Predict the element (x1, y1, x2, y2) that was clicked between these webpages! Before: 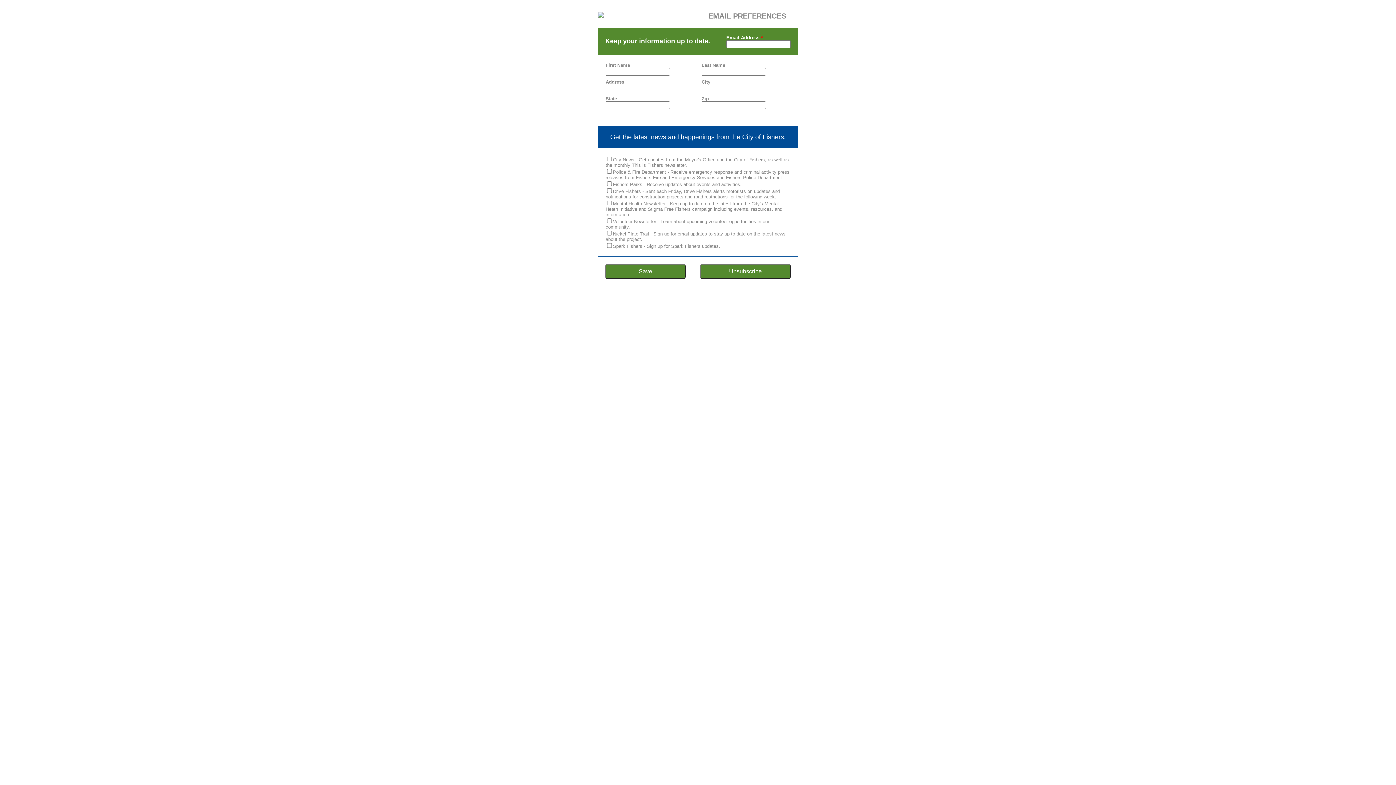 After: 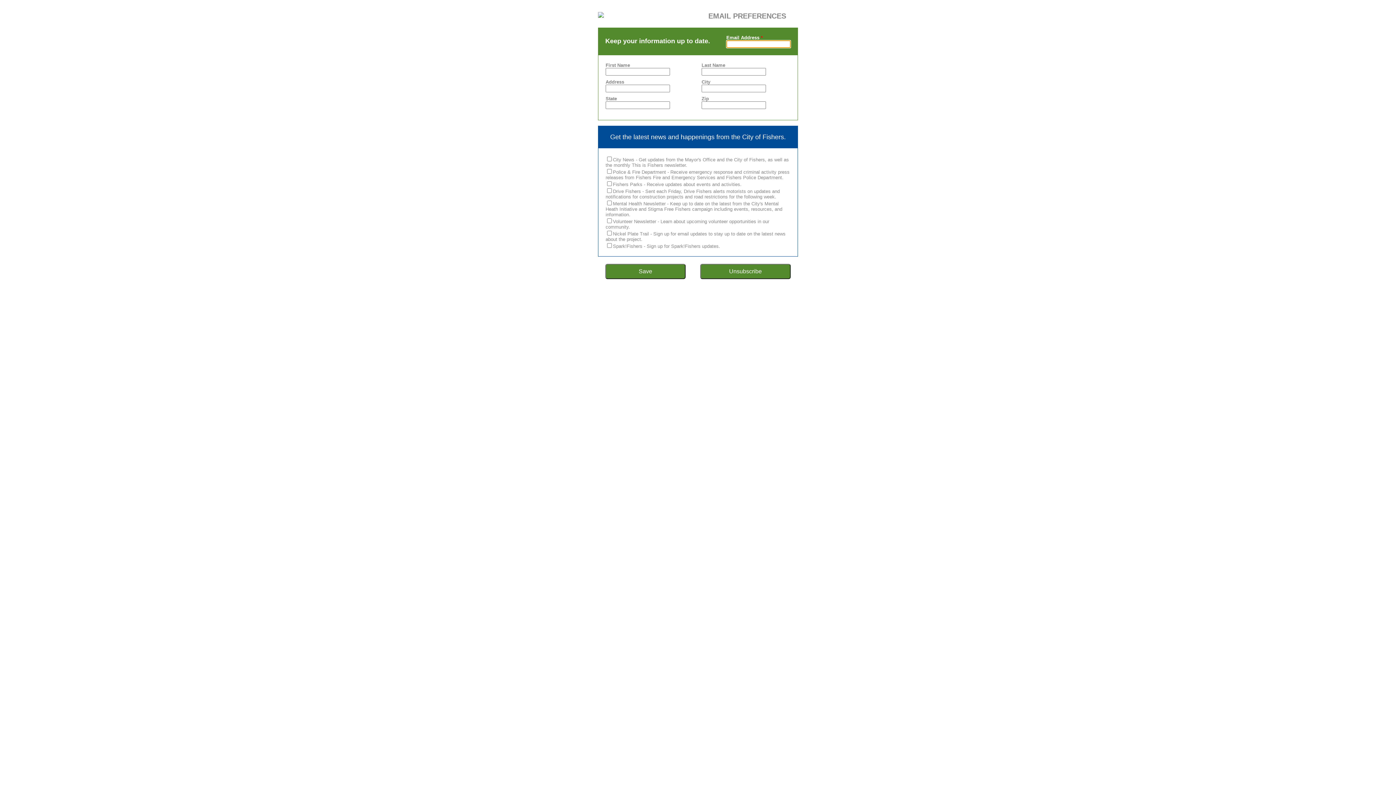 Action: label: Unsubscribe bbox: (700, 264, 790, 279)